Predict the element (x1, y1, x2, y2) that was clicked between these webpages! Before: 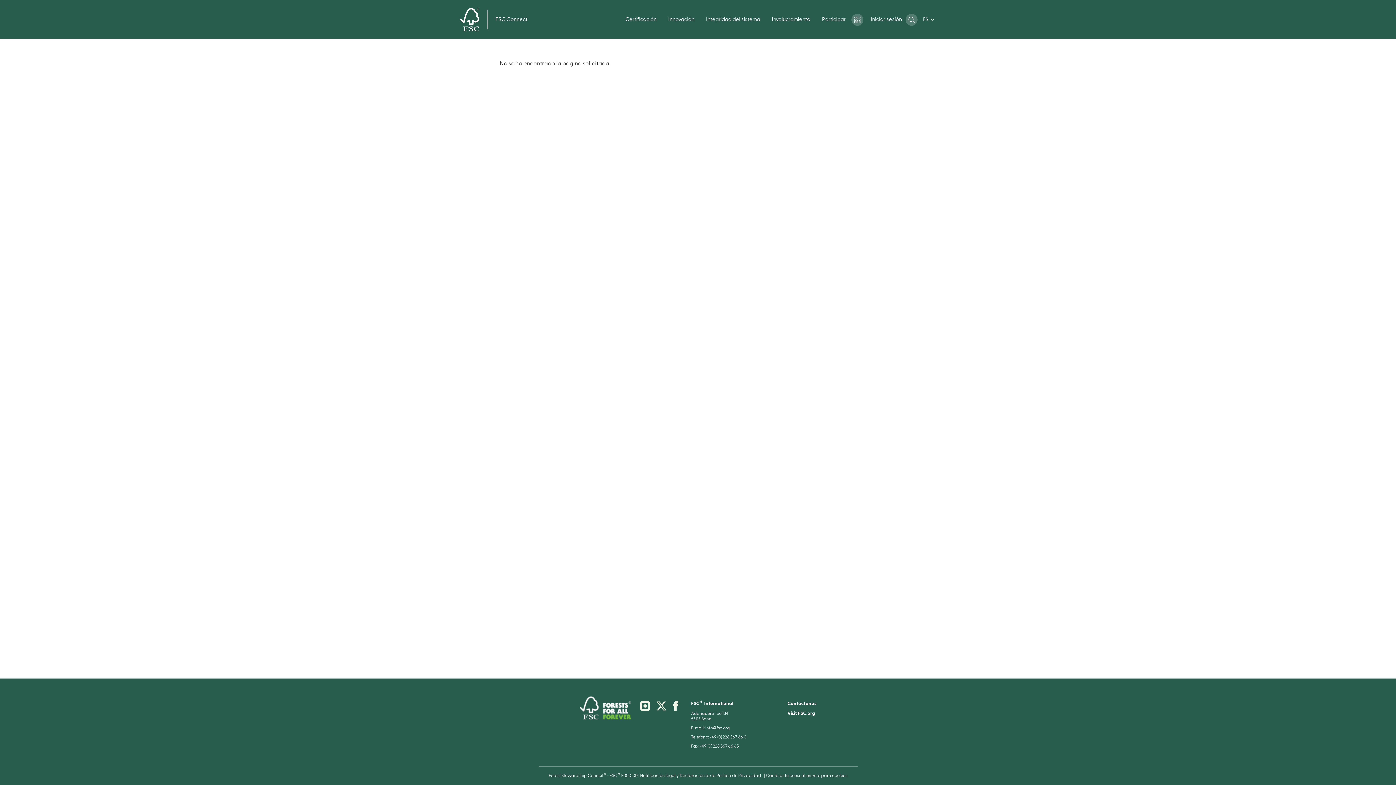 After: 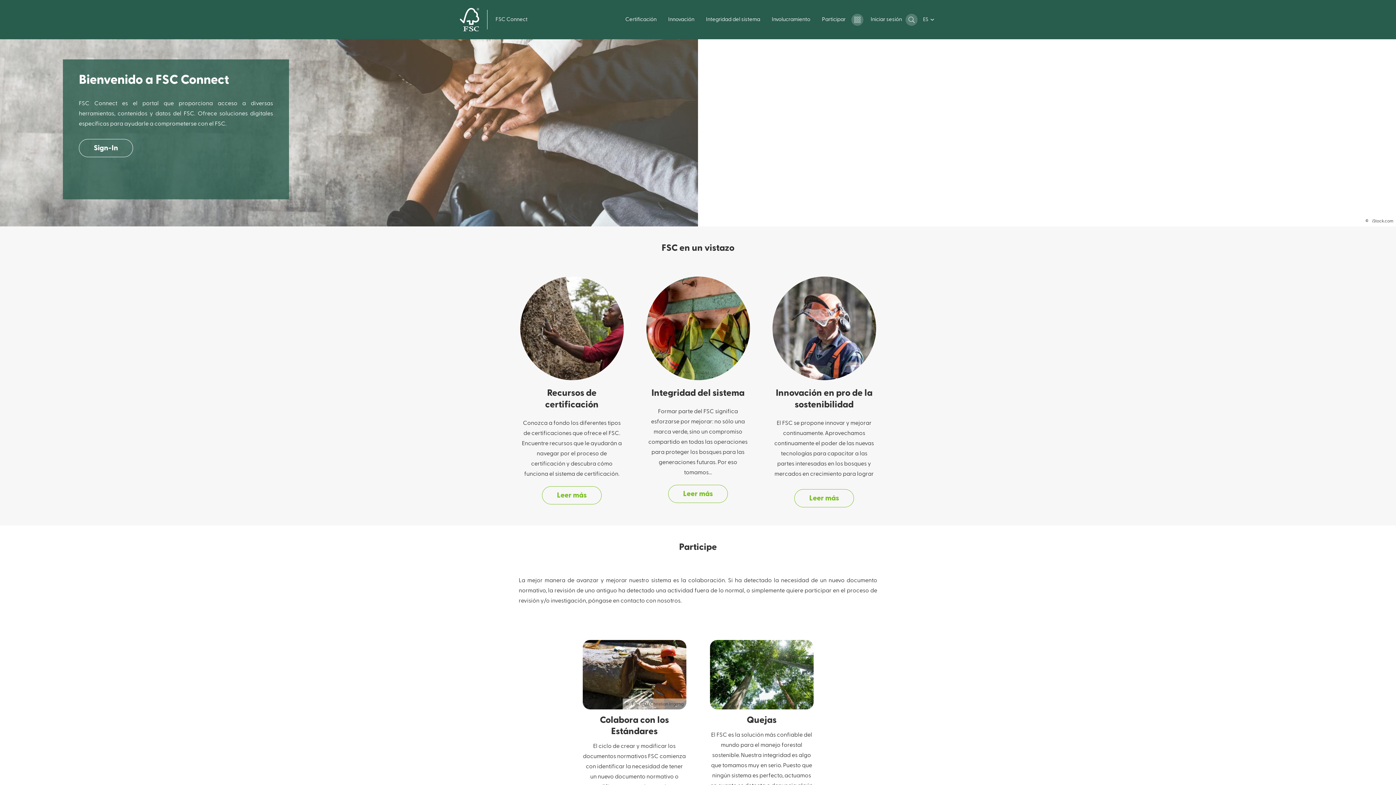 Action: bbox: (460, 8, 479, 31)